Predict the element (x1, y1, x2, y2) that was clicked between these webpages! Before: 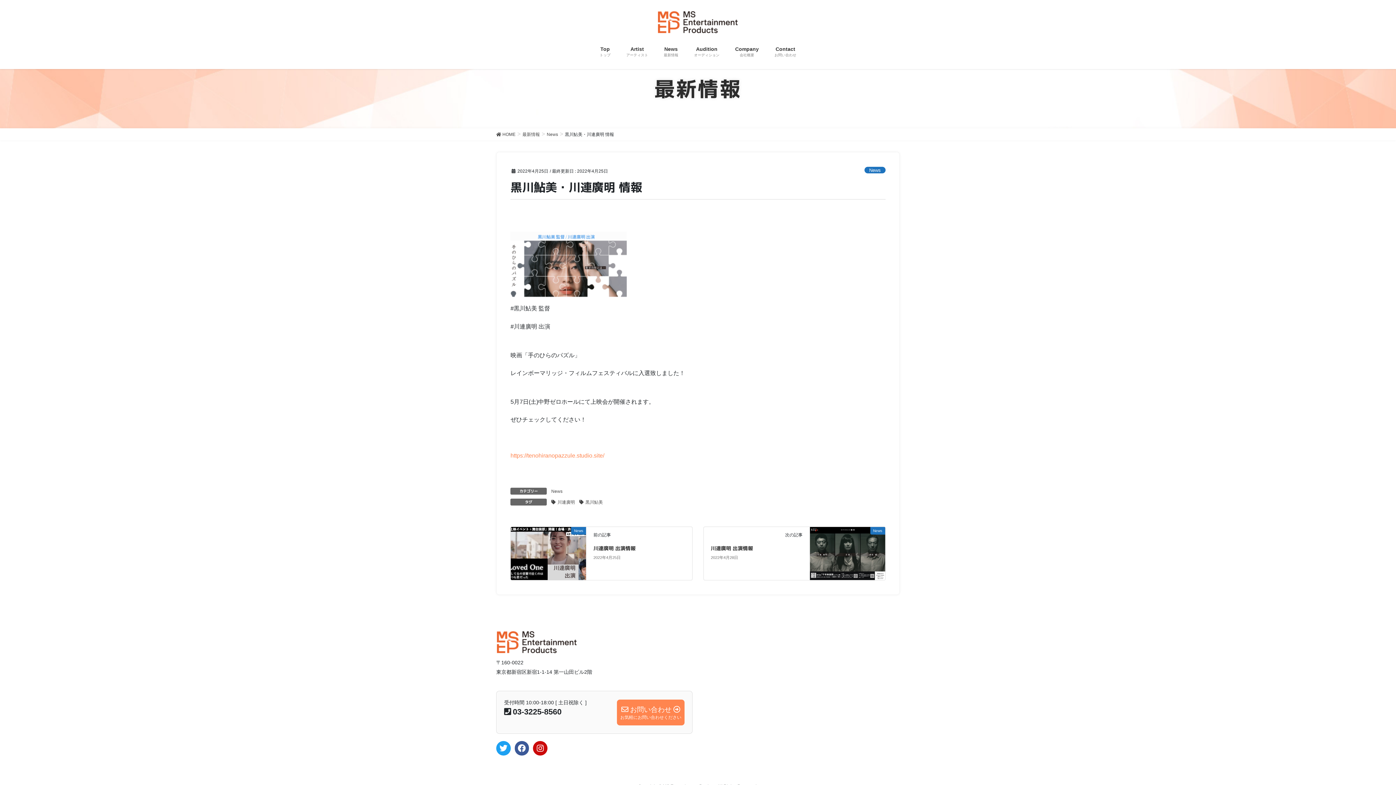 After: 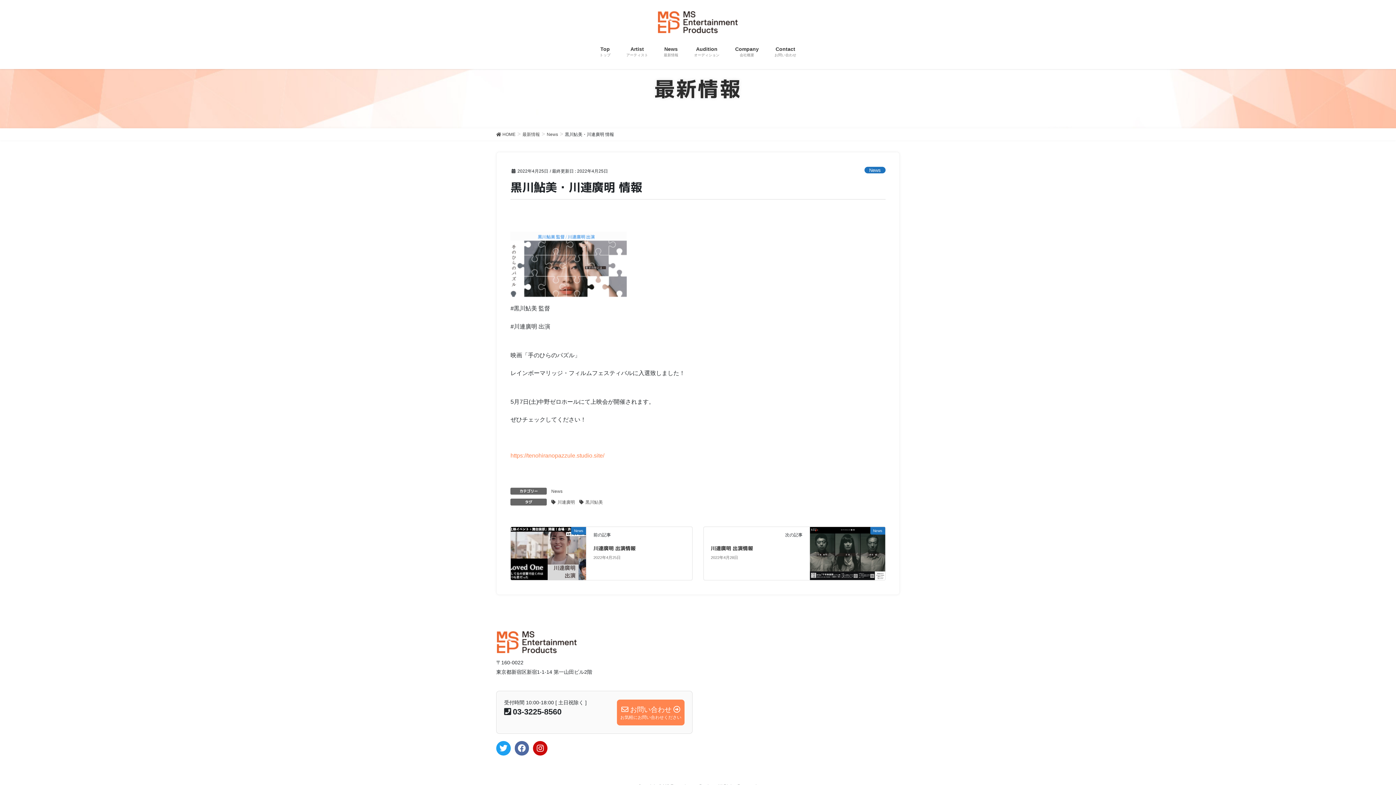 Action: bbox: (514, 741, 529, 755) label: Facebook